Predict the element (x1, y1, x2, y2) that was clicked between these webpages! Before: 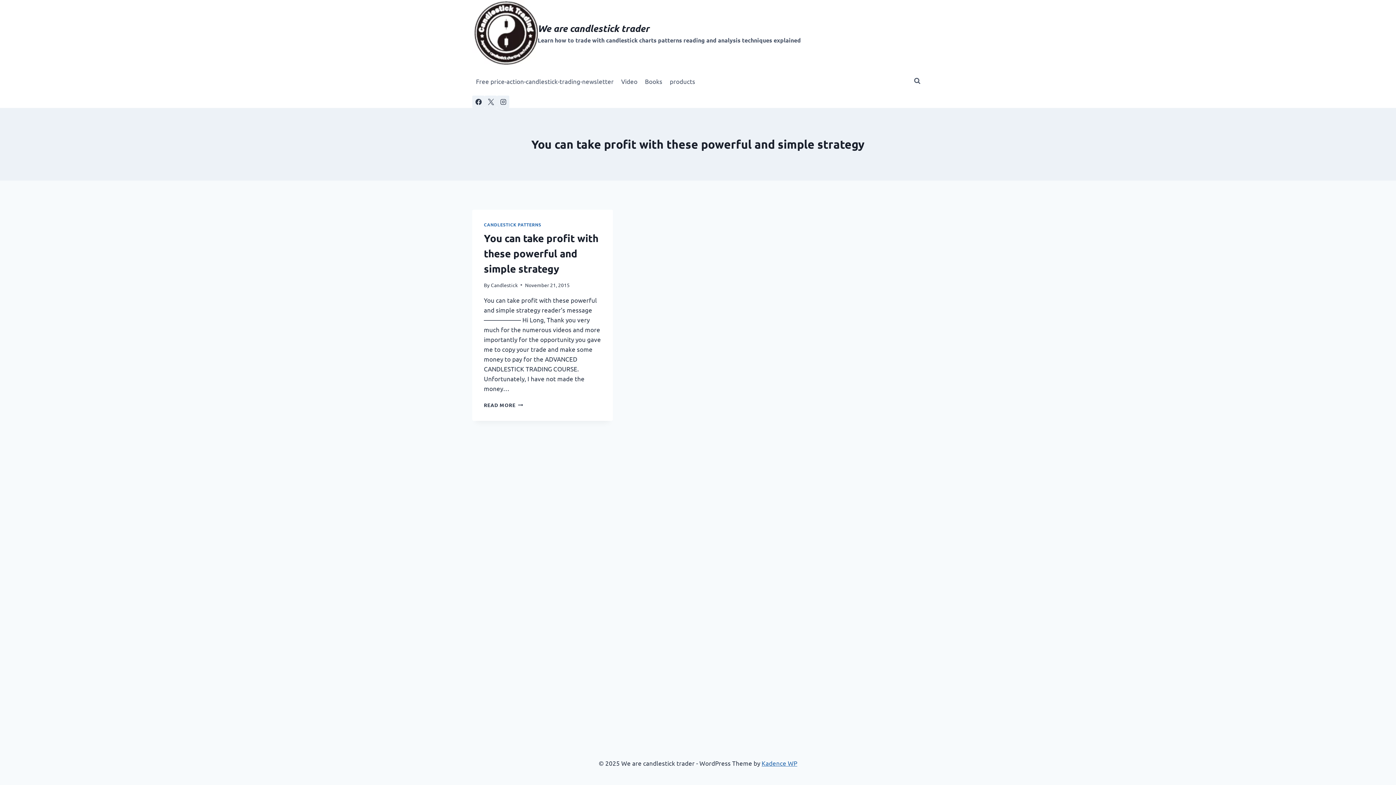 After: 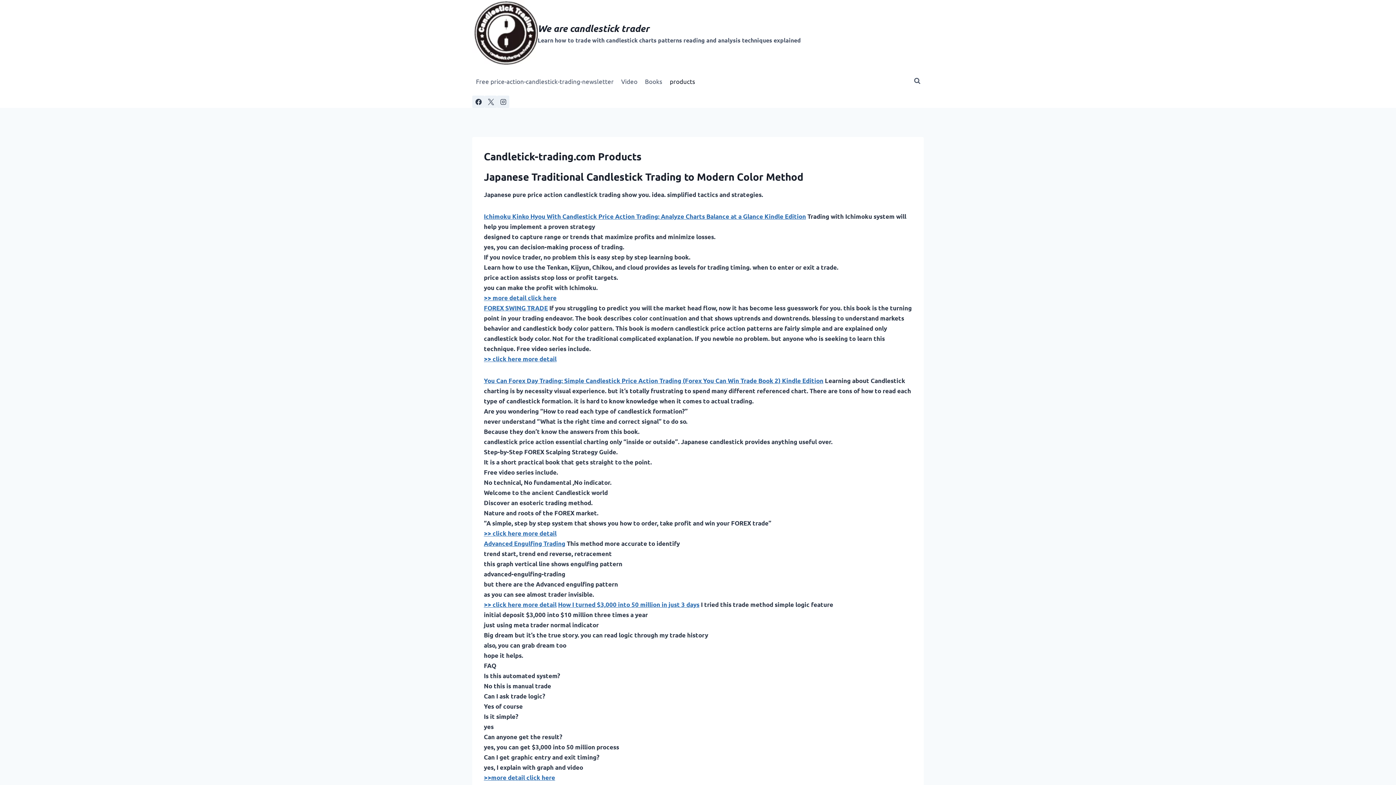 Action: label: products bbox: (666, 72, 699, 89)